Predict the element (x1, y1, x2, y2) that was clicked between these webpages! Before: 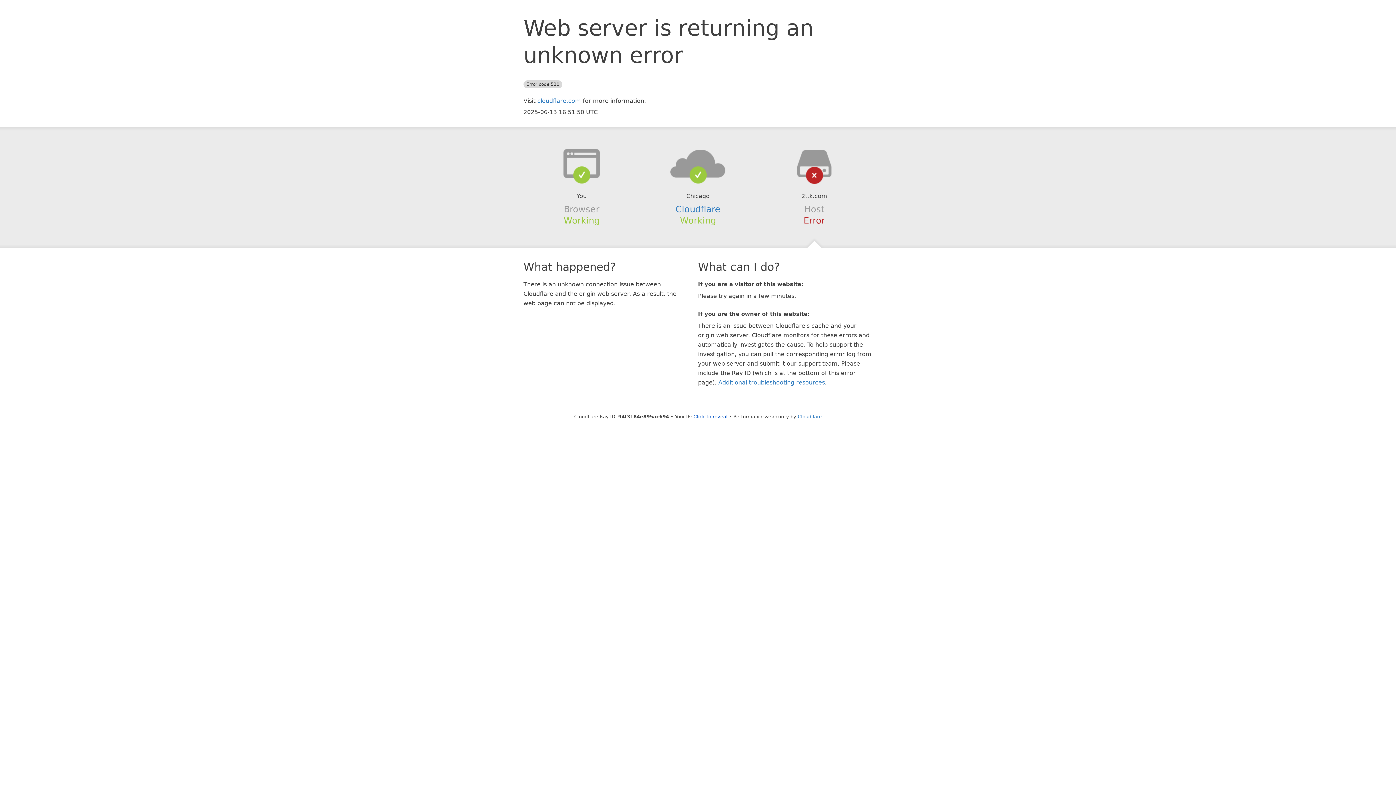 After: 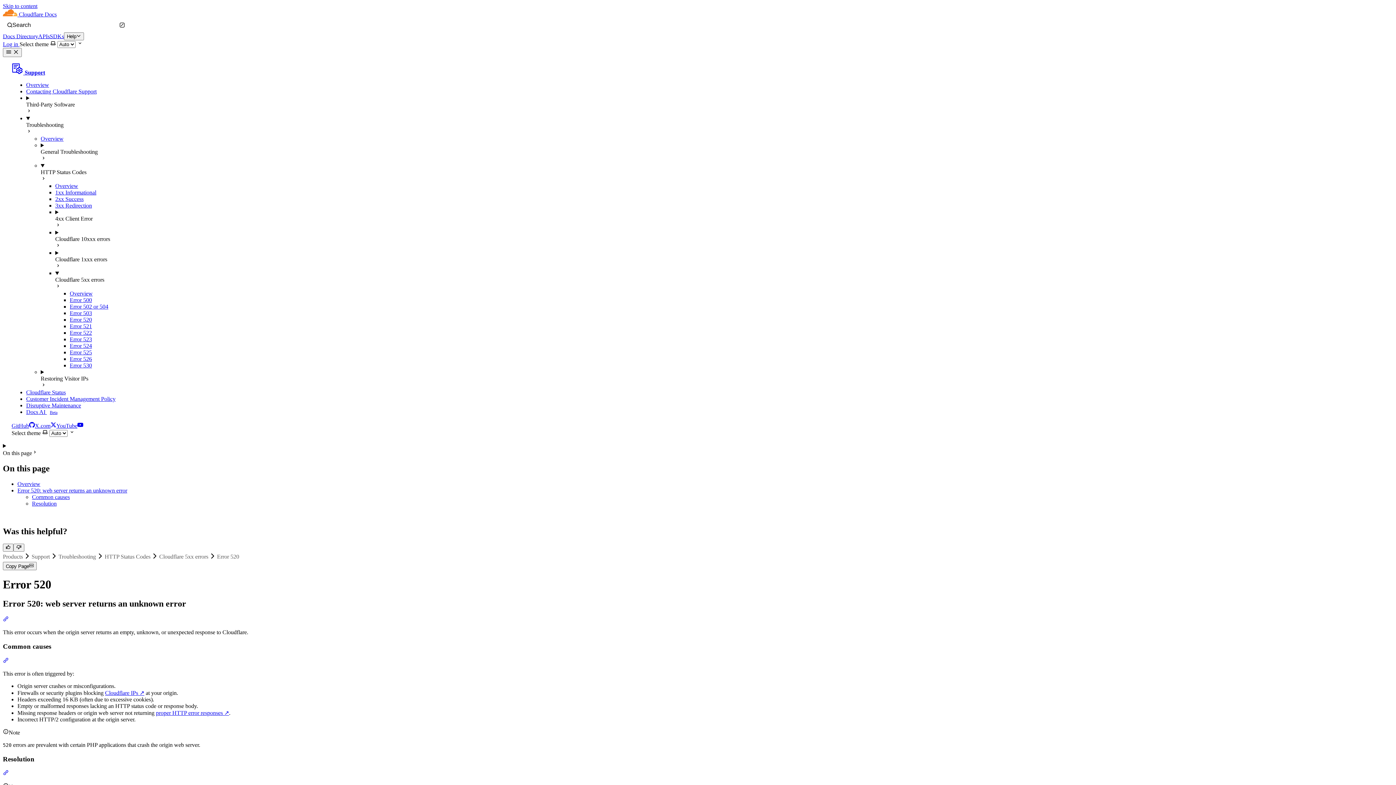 Action: bbox: (718, 379, 825, 386) label: Additional troubleshooting resources